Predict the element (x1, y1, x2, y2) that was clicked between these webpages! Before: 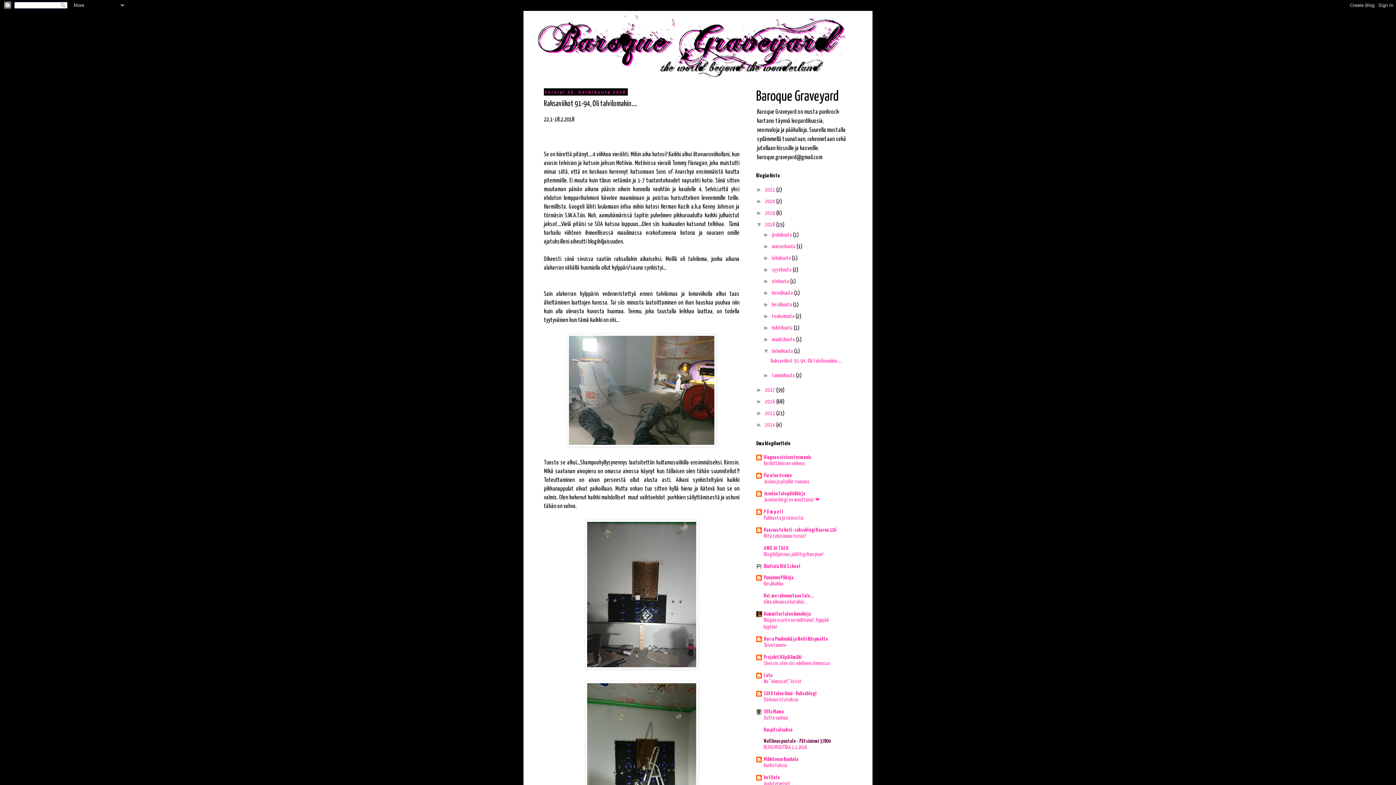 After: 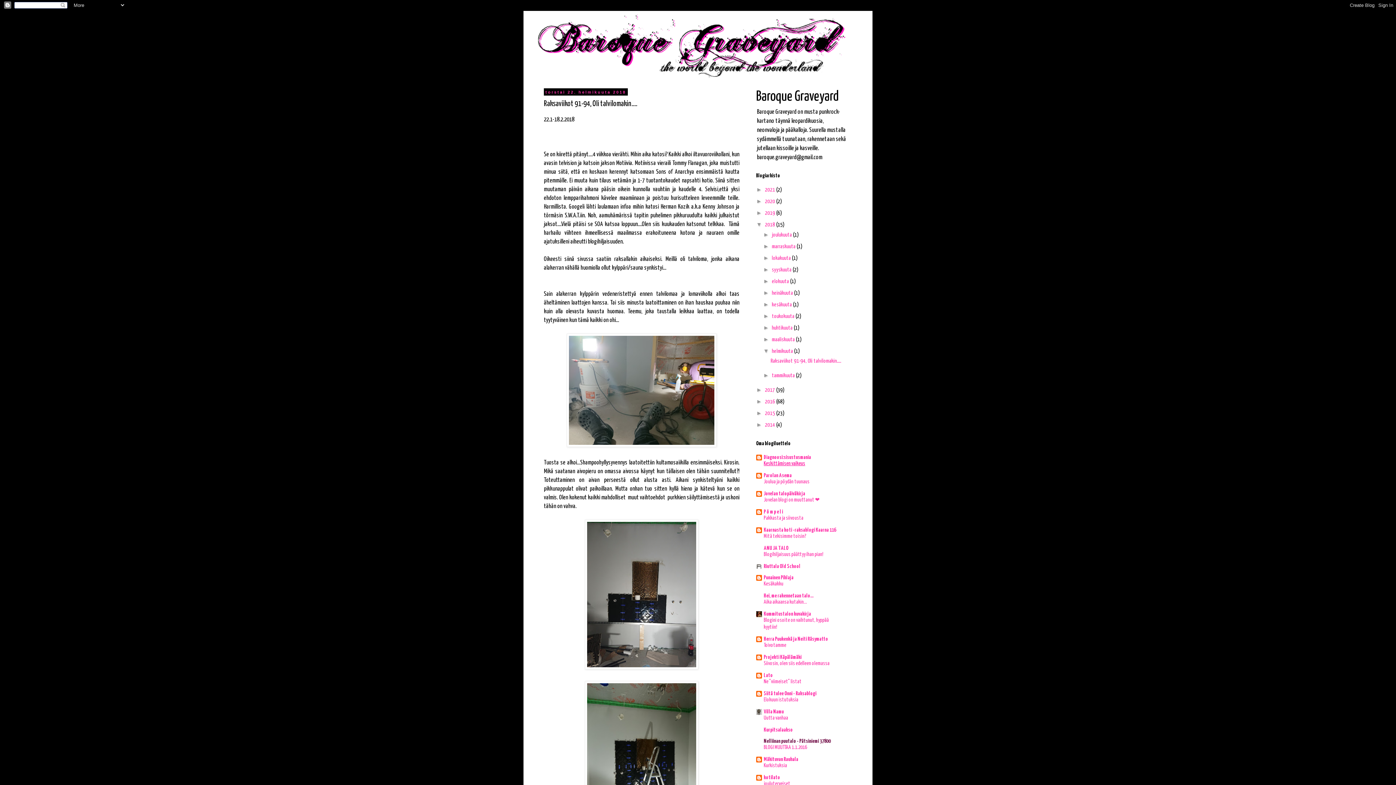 Action: label: Keskittämisen vaikeus bbox: (764, 461, 805, 466)